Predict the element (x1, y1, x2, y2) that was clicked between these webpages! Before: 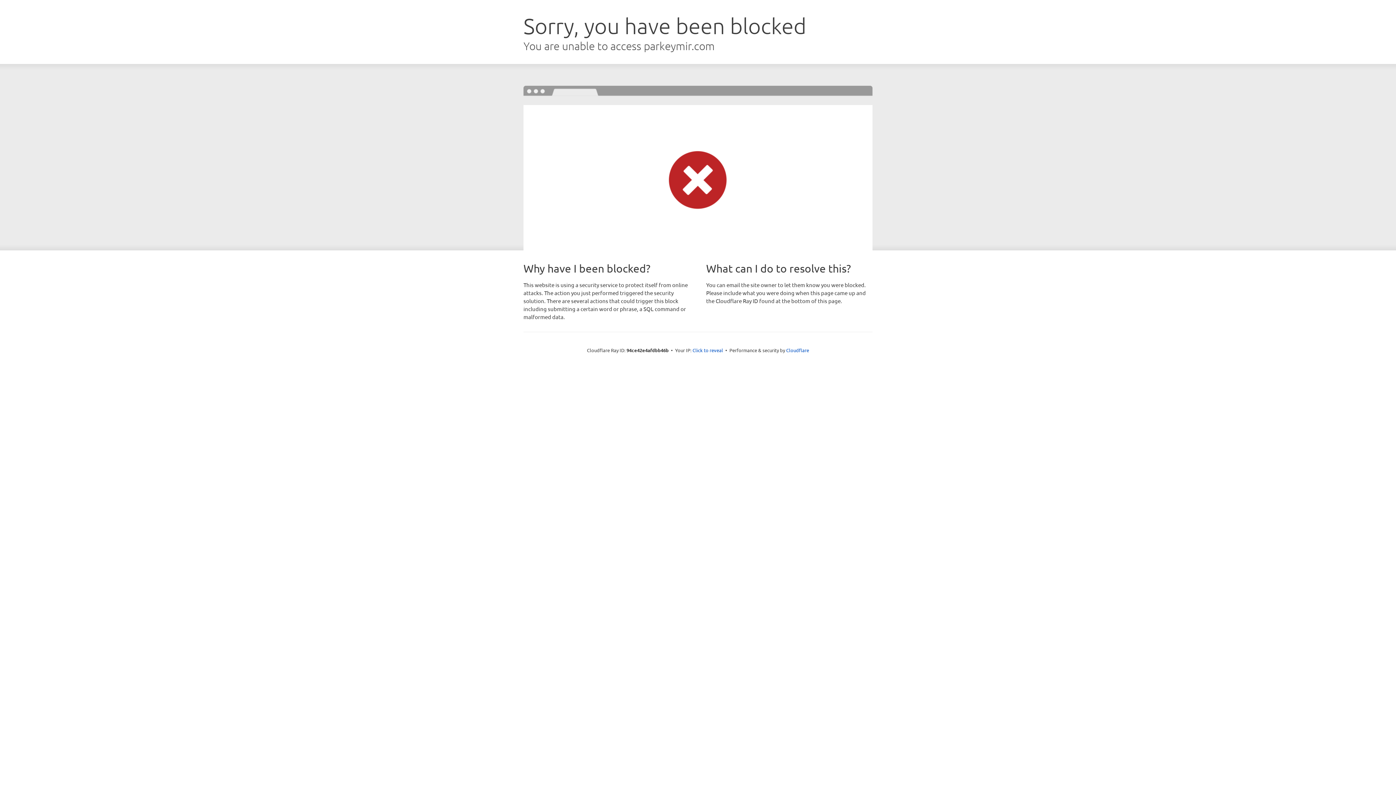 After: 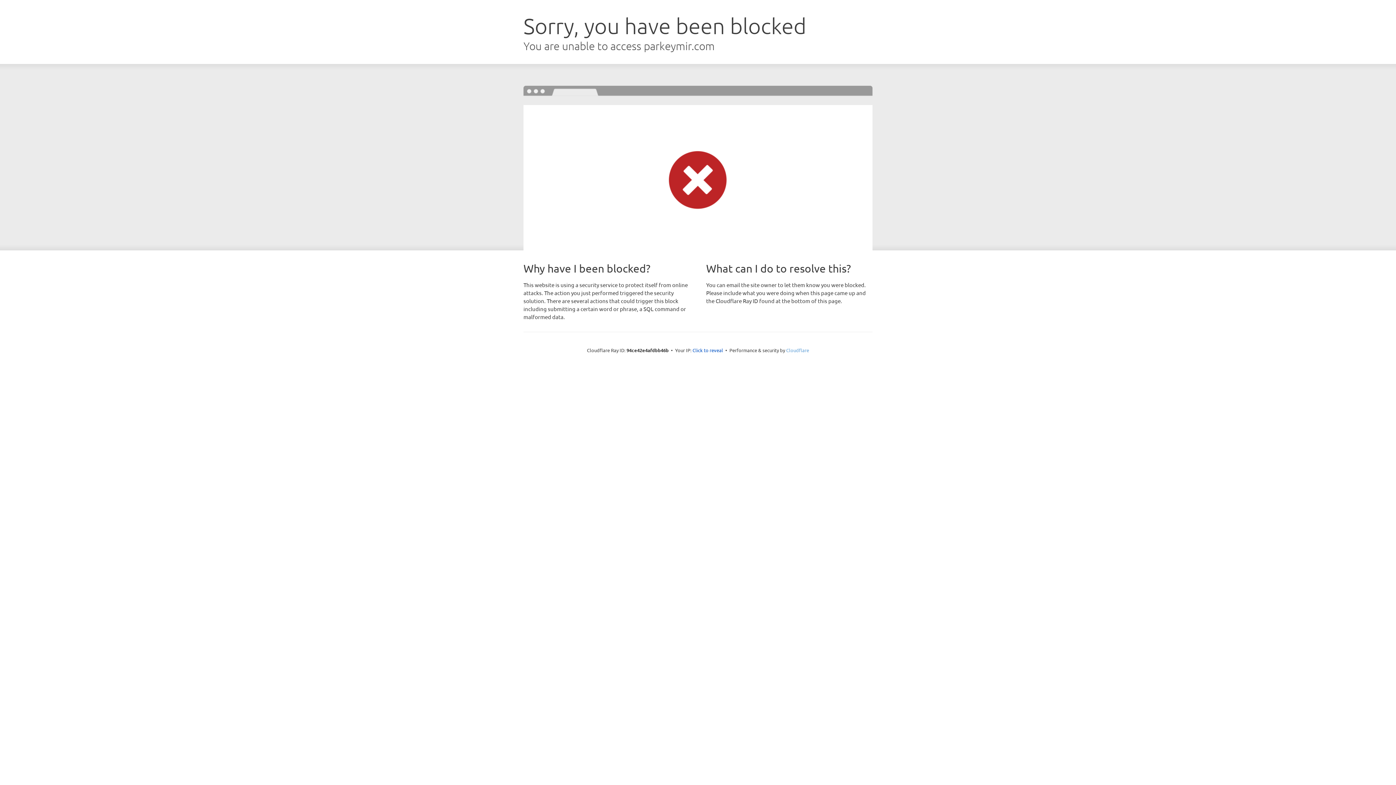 Action: bbox: (786, 347, 809, 353) label: Cloudflare